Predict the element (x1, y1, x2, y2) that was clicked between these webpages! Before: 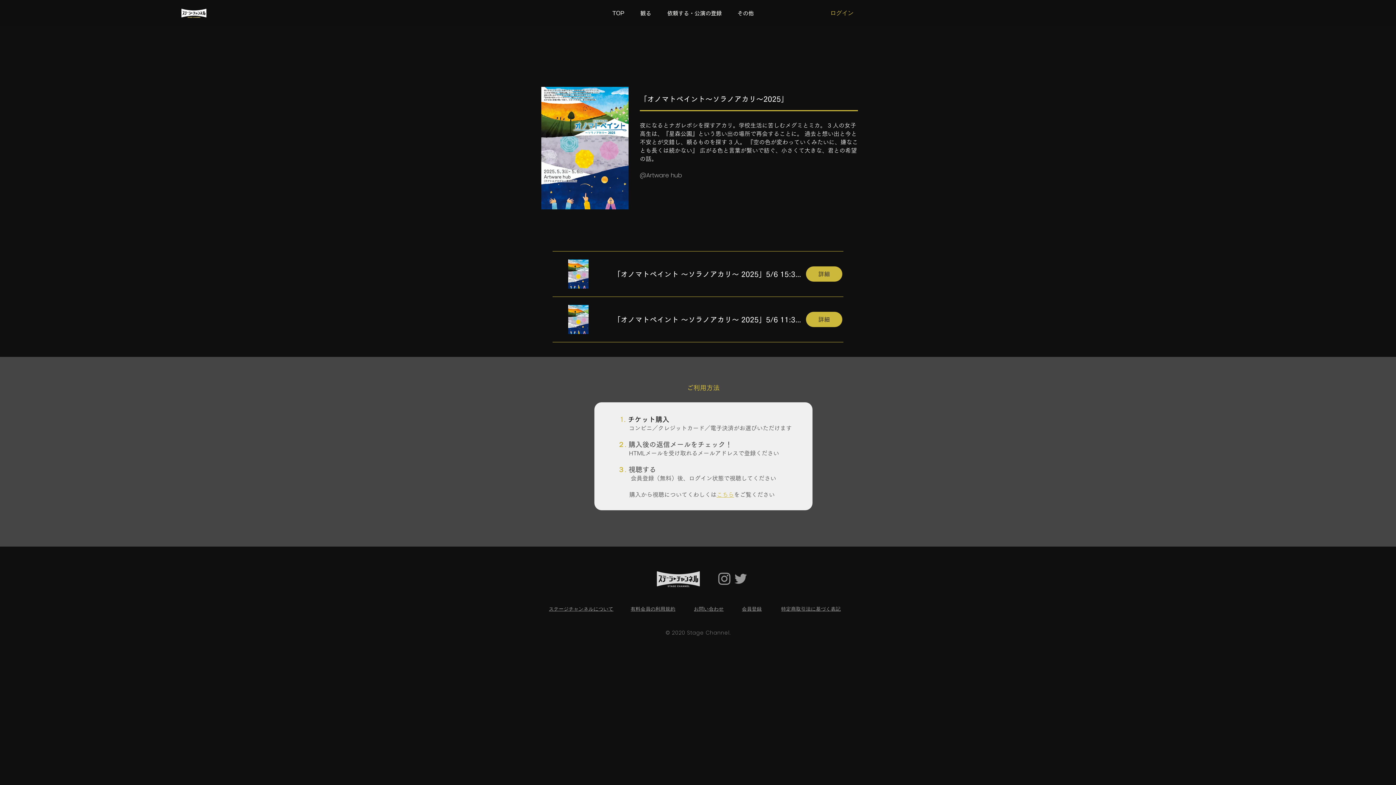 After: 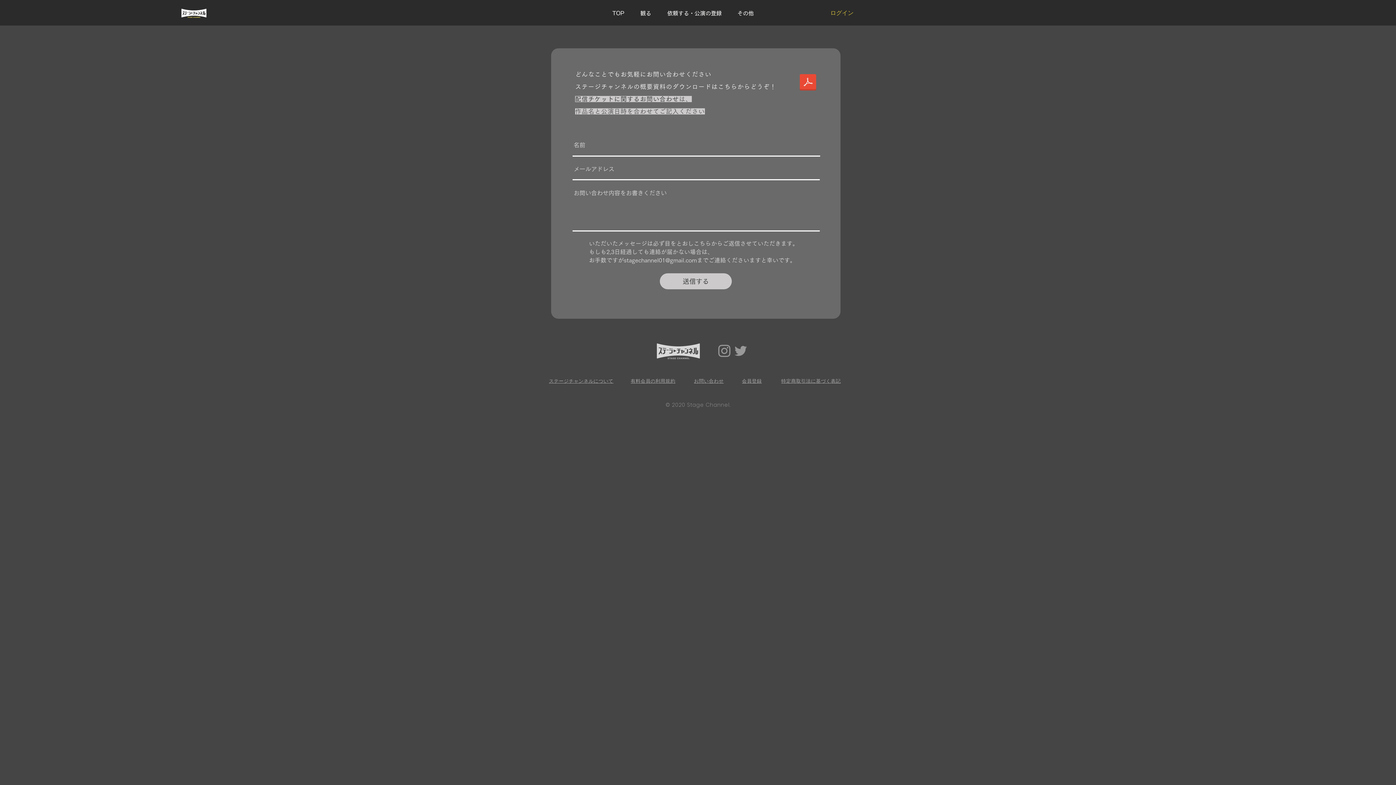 Action: label: お問い合わせ bbox: (694, 605, 723, 612)